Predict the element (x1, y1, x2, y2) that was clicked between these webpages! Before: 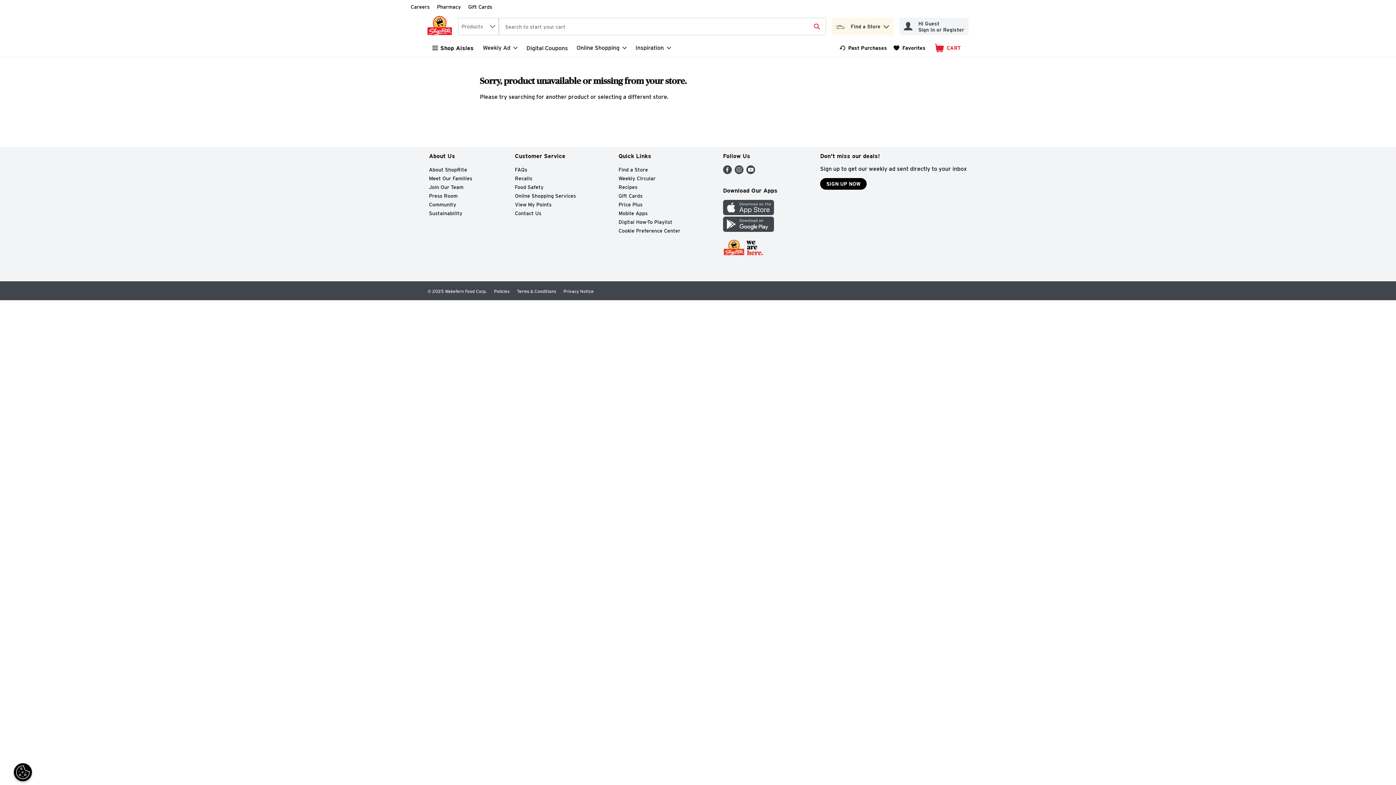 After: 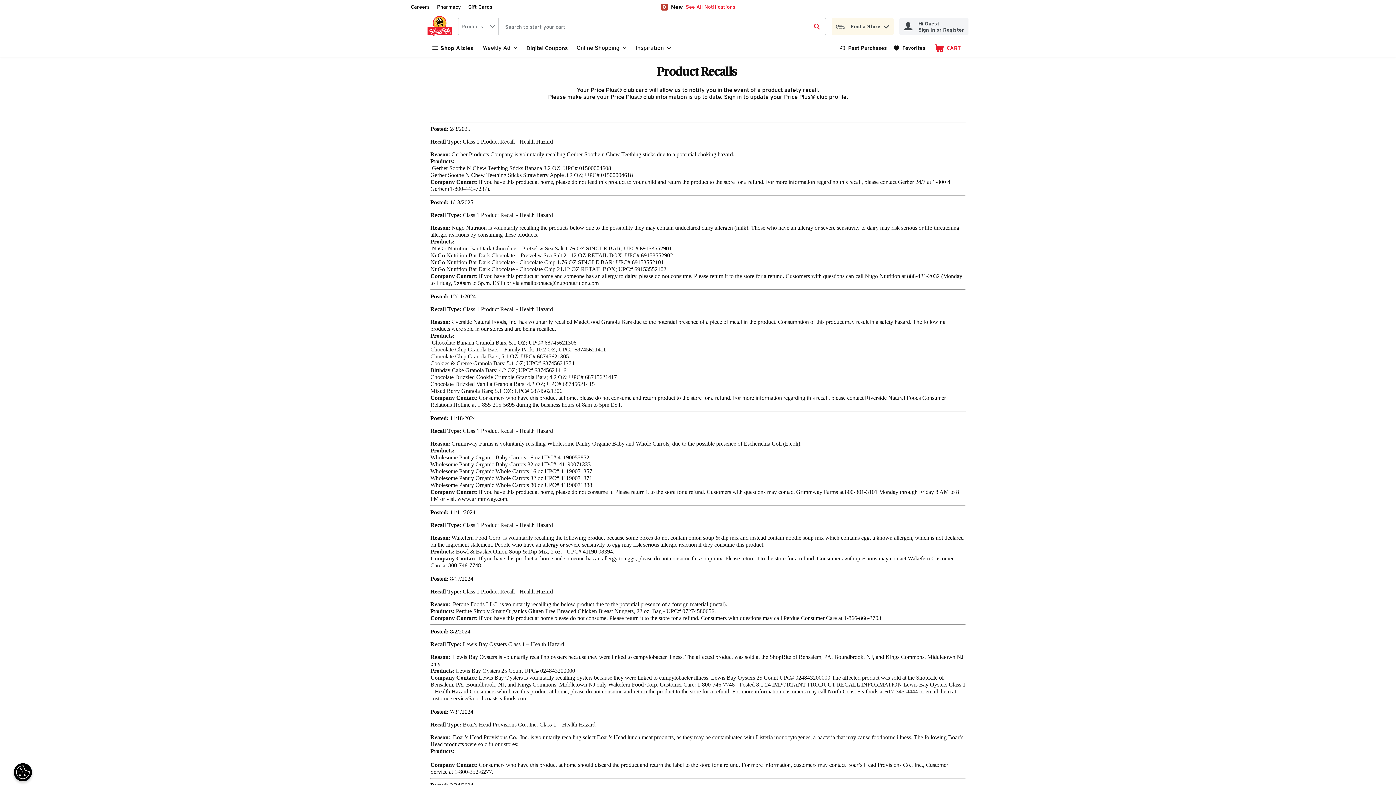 Action: bbox: (515, 175, 532, 181) label: Recalls